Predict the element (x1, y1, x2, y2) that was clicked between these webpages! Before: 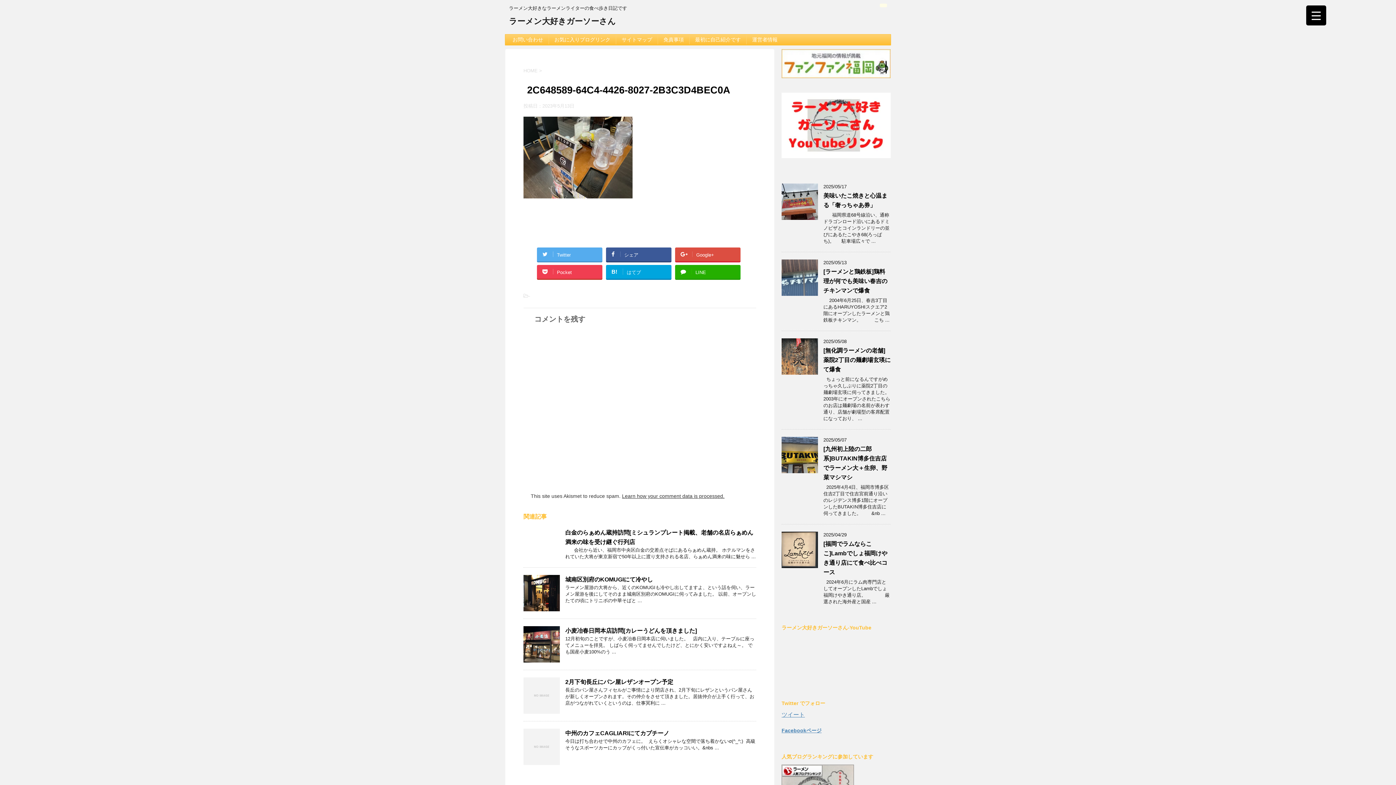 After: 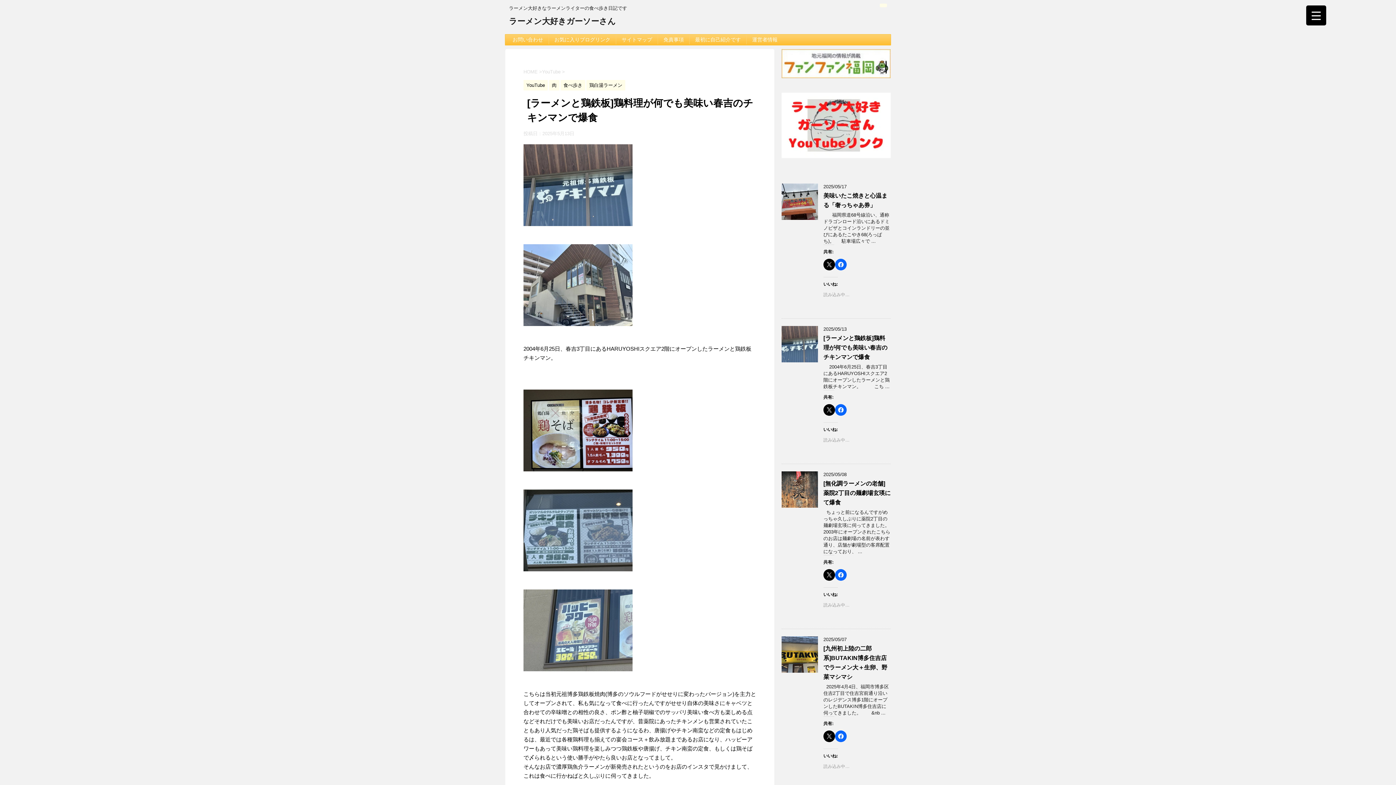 Action: bbox: (823, 268, 887, 293) label: [ラーメンと鶏鉄板]鶏料理が何でも美味い春吉のチキンマンで爆食